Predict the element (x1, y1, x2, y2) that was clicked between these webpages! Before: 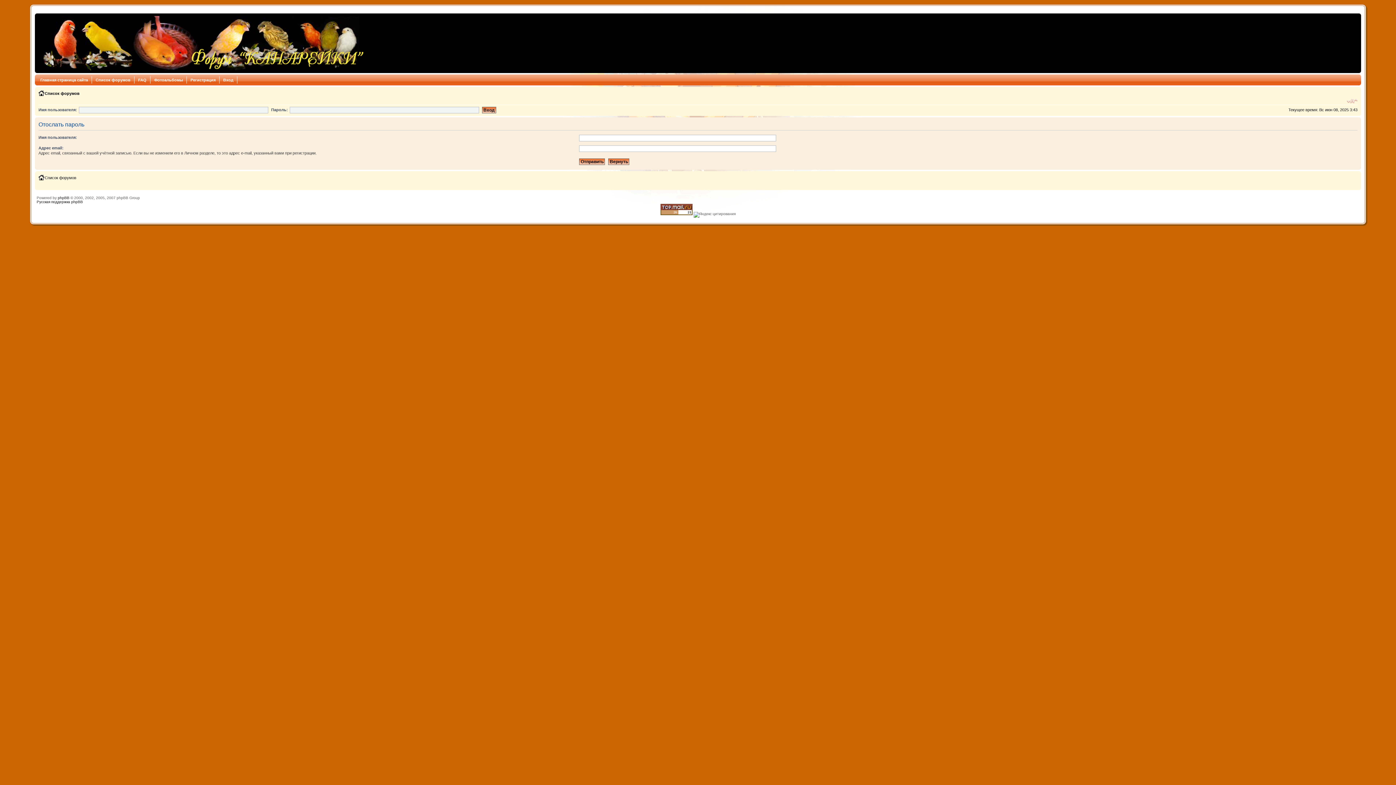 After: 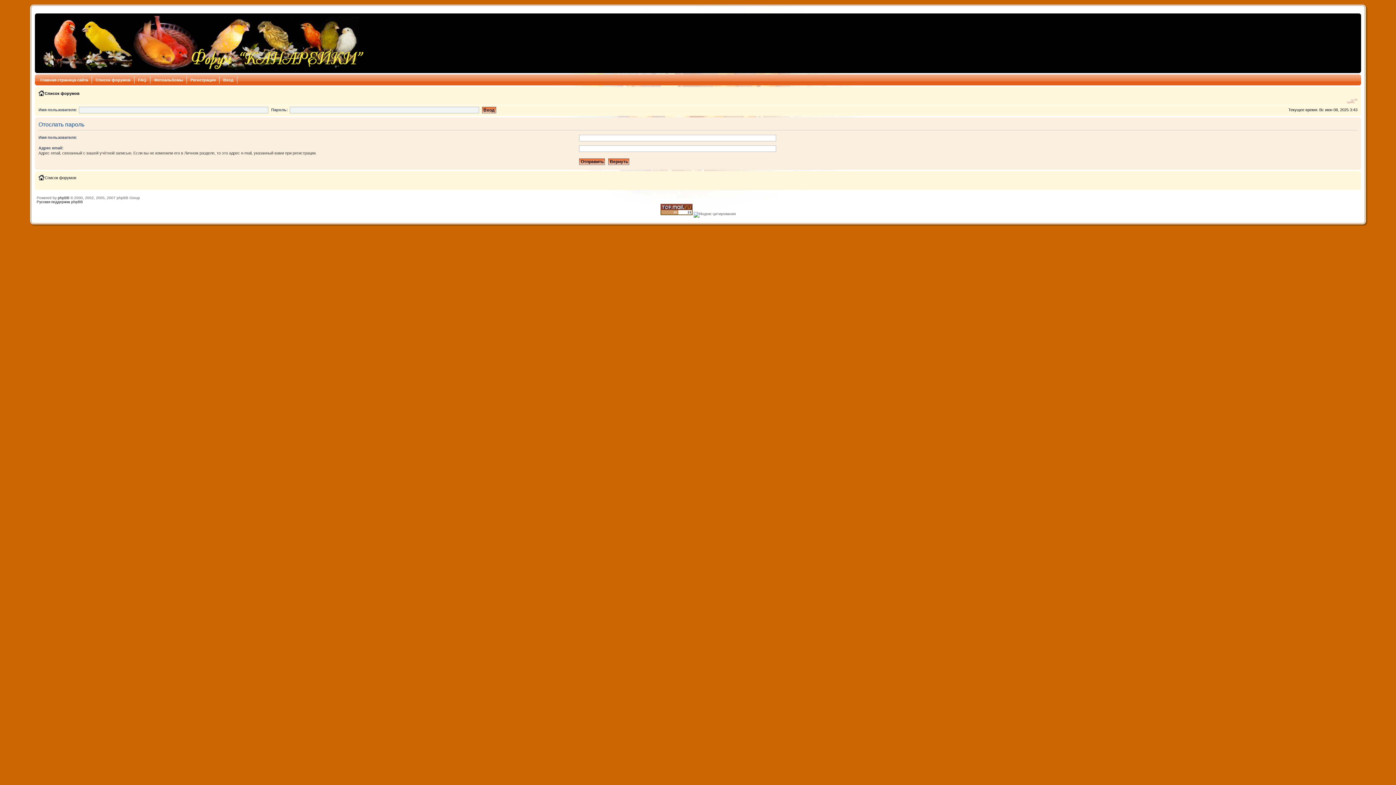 Action: bbox: (1347, 97, 1357, 104) label: Изменить размер шрифта